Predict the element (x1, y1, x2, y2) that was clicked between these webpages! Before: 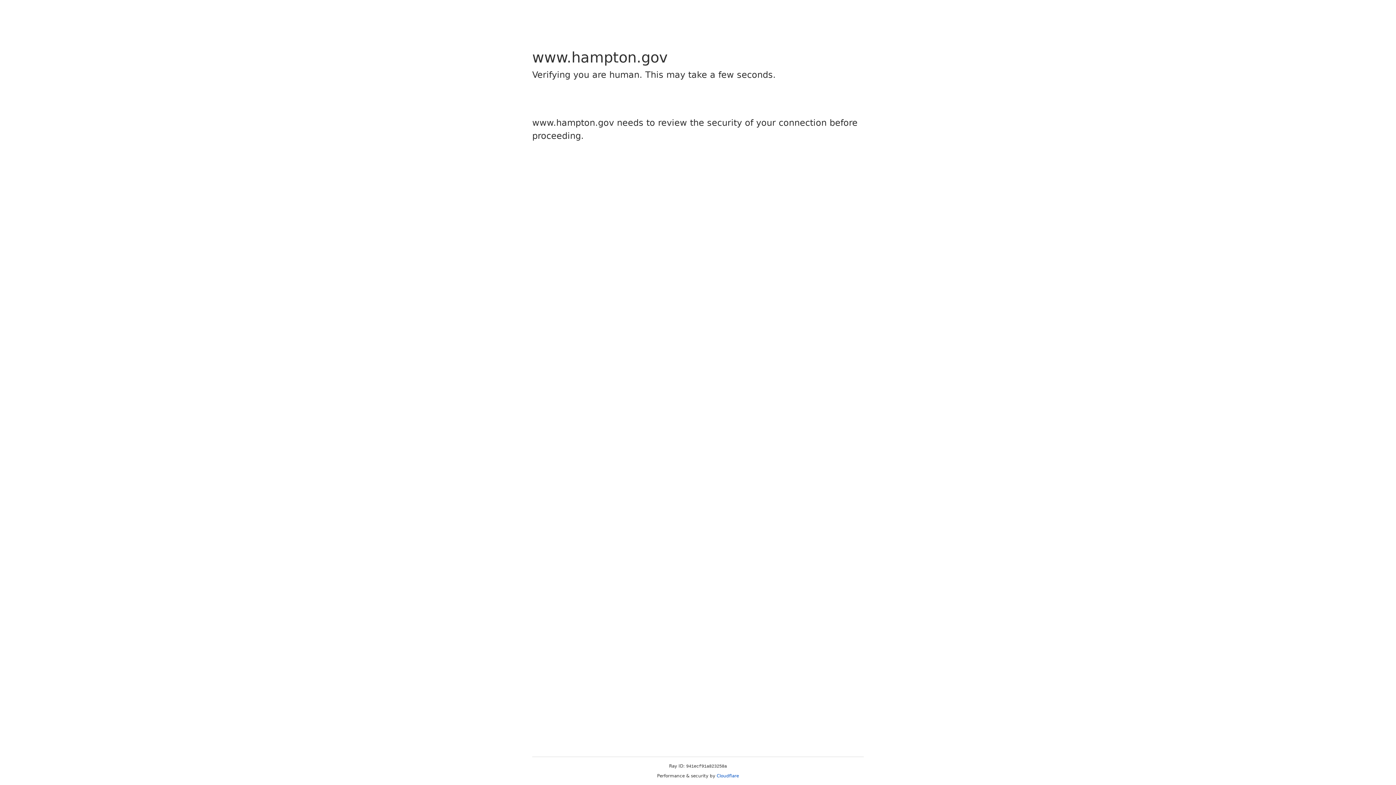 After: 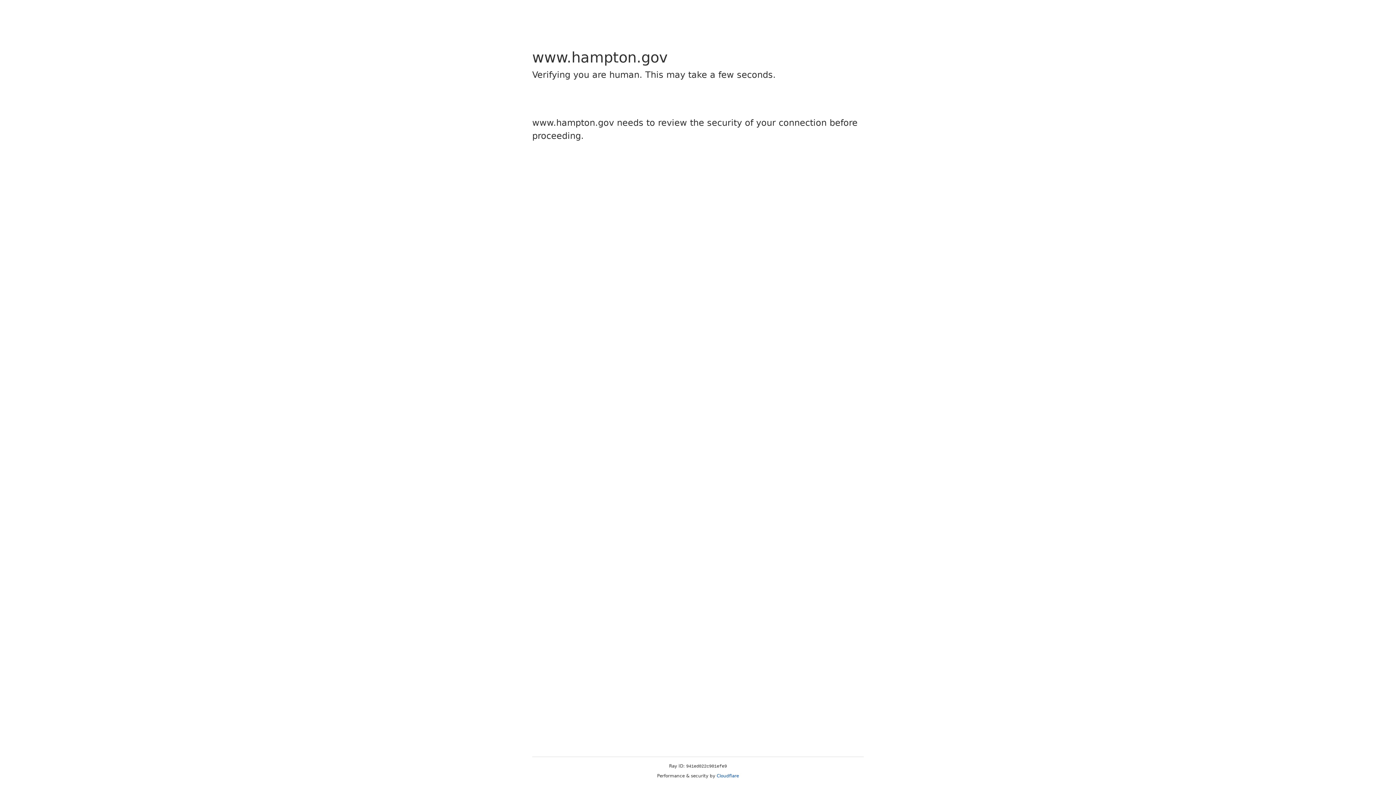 Action: bbox: (716, 773, 739, 778) label: Cloudflare